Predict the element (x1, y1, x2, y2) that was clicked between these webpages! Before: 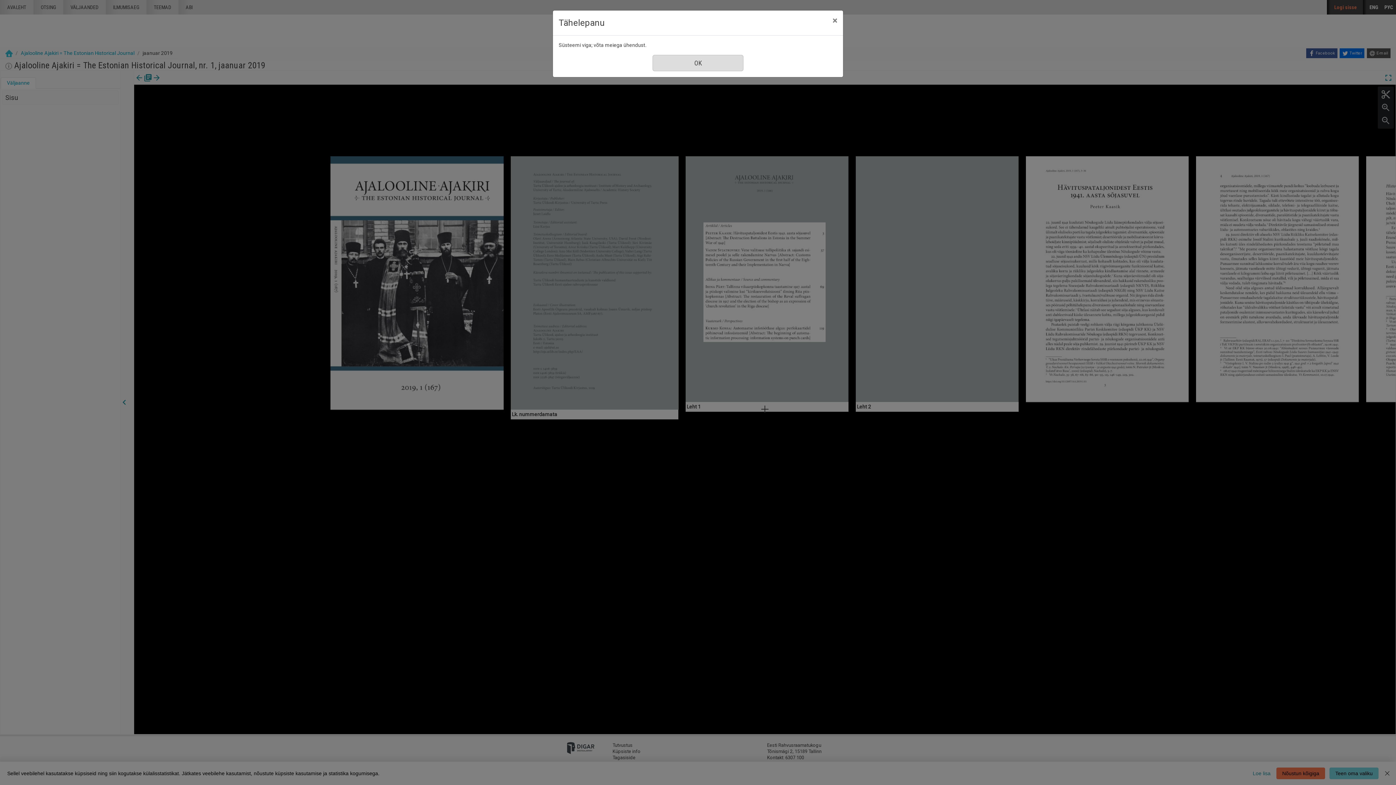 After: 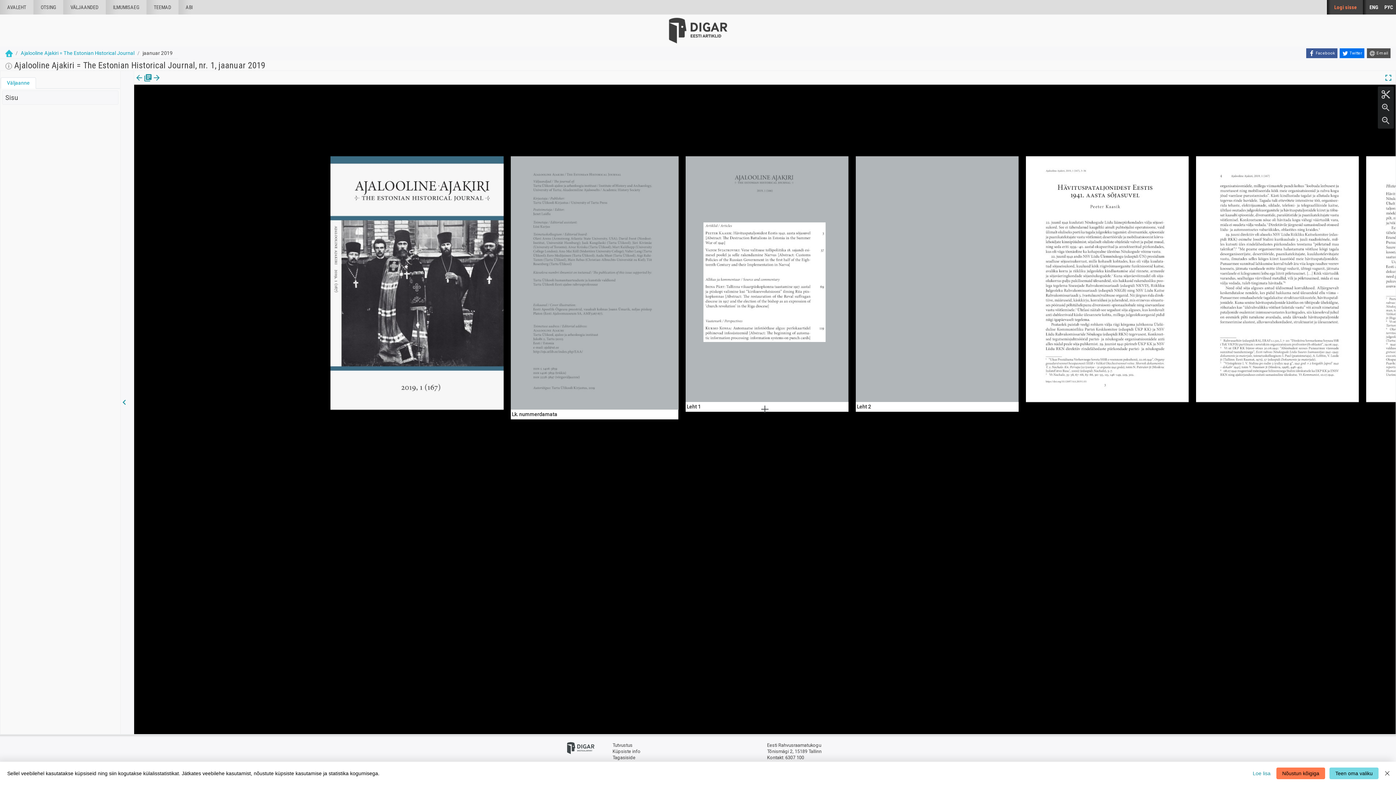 Action: bbox: (826, 10, 843, 30) label: Sule